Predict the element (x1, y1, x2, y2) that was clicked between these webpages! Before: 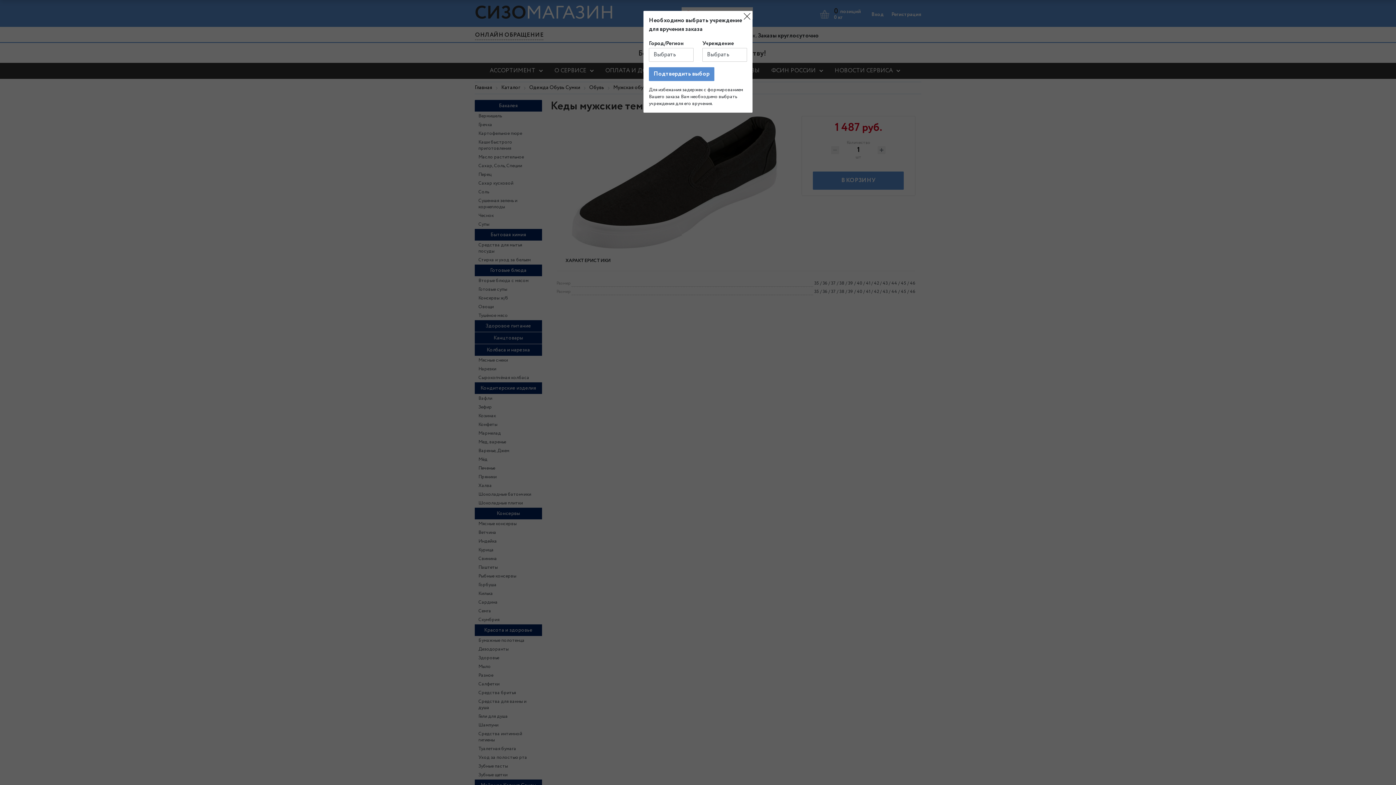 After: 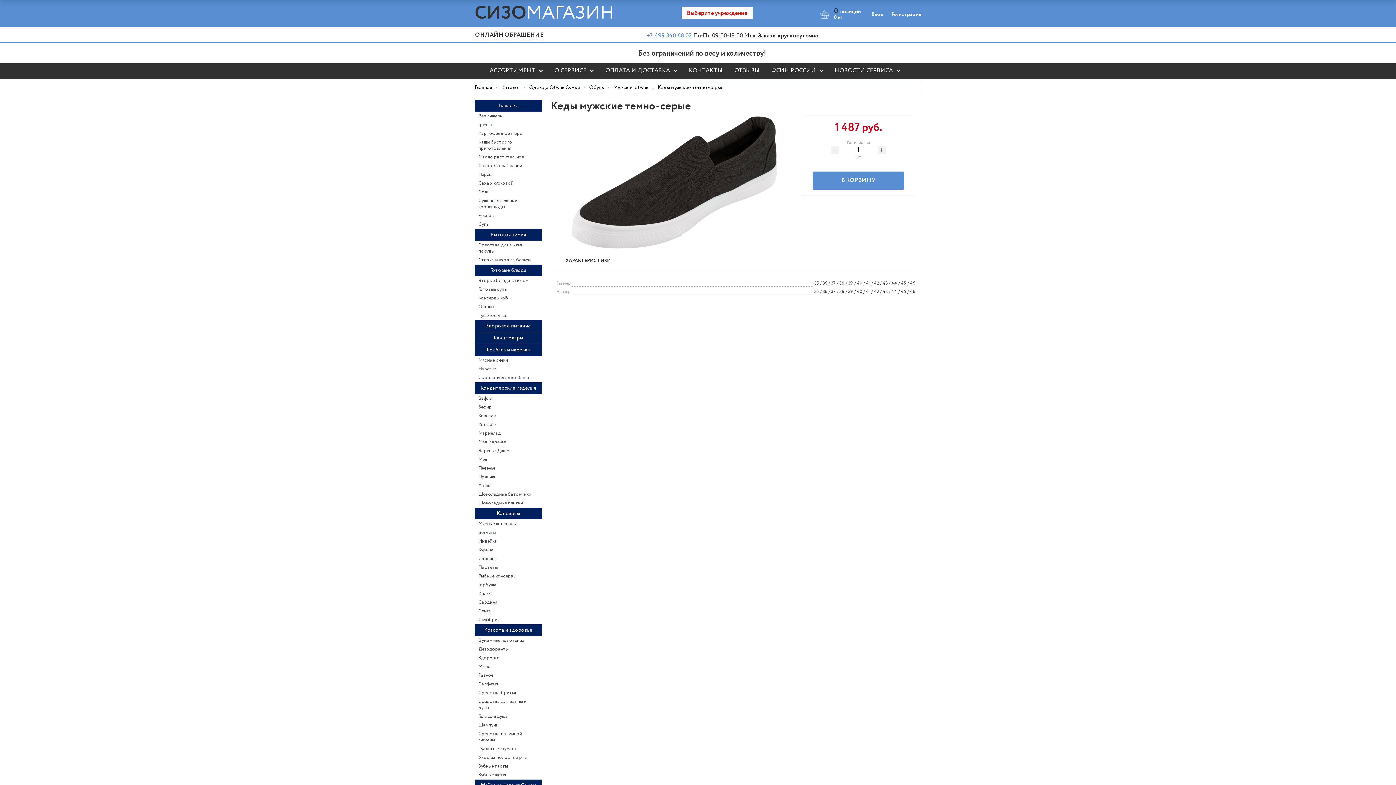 Action: bbox: (741, 10, 752, 21)